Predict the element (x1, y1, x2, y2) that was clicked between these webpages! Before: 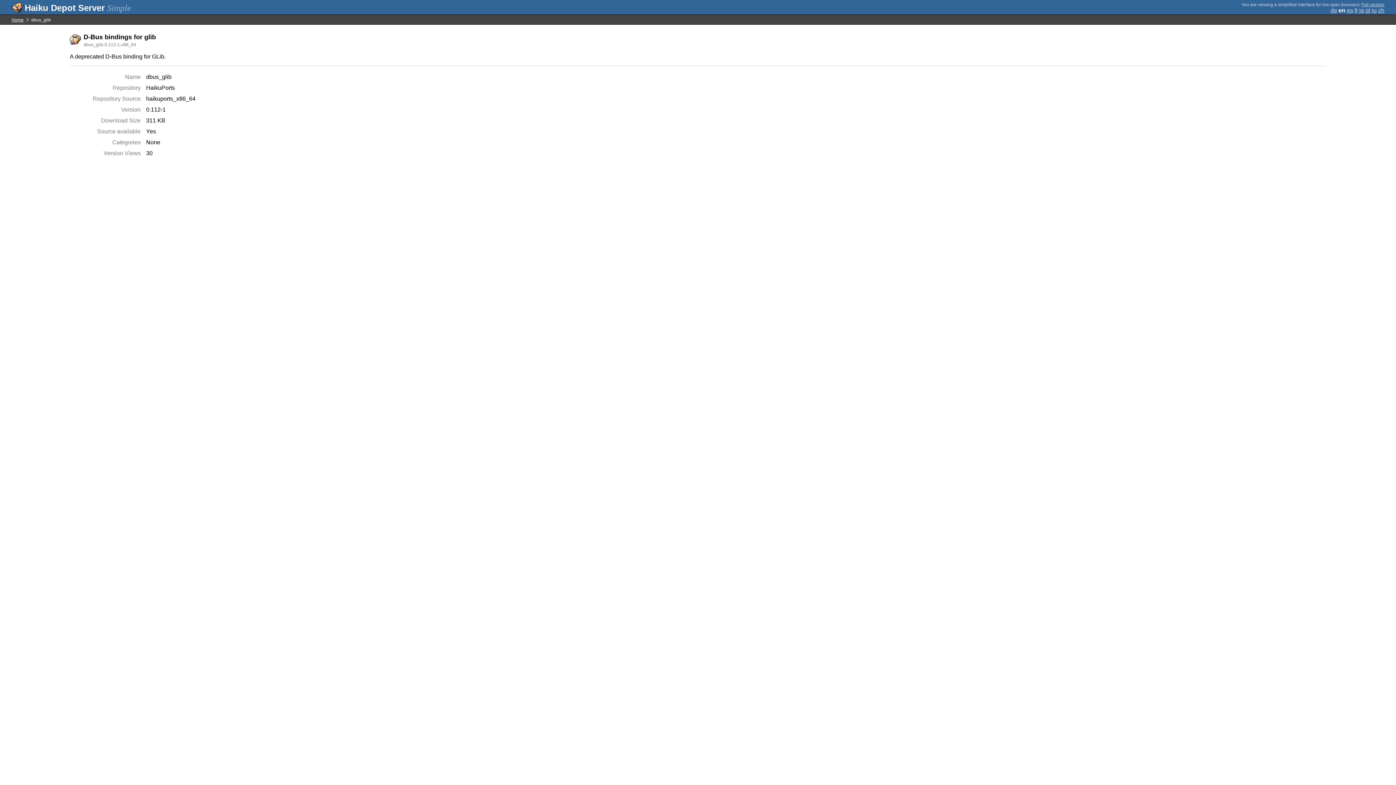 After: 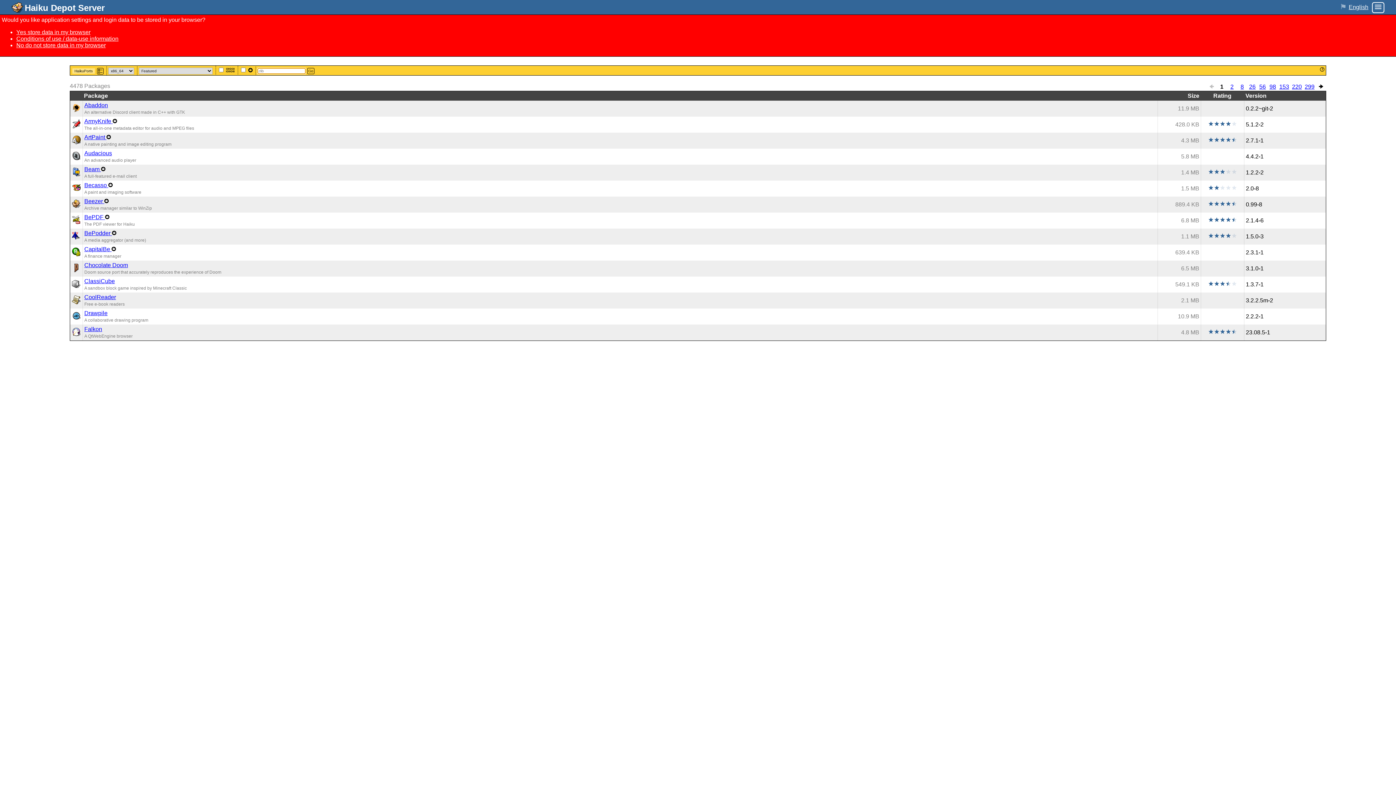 Action: bbox: (1361, 2, 1384, 7) label: Full version